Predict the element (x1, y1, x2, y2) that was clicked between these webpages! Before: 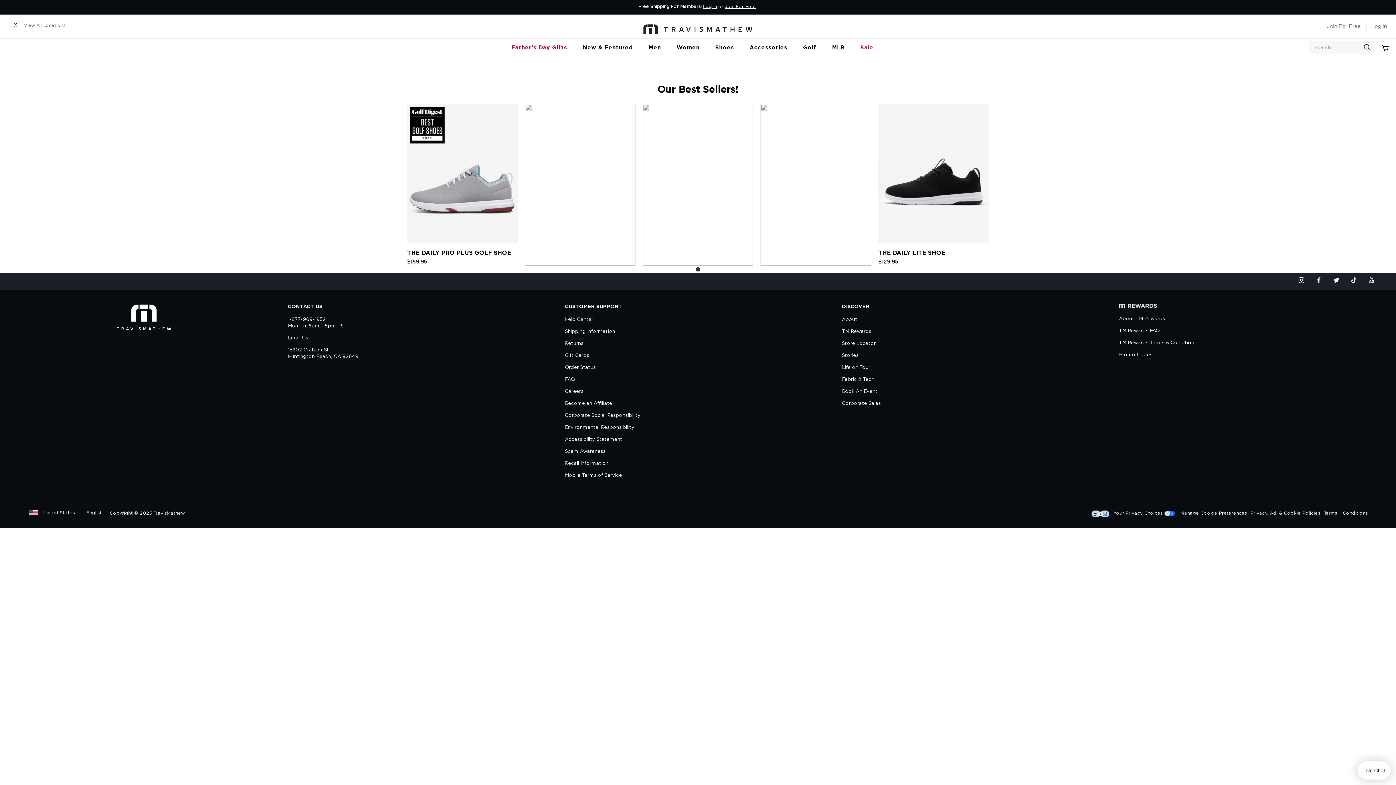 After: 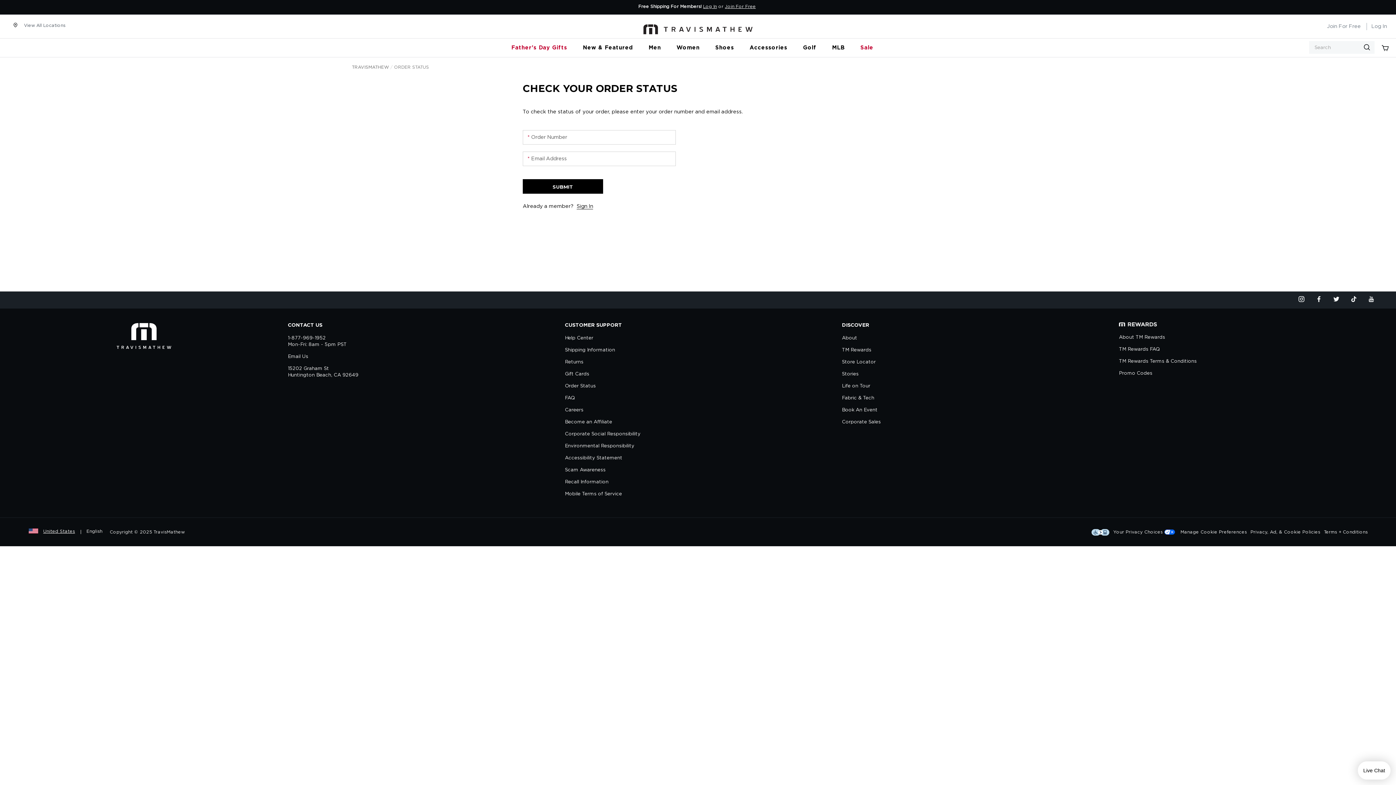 Action: label: Order Status bbox: (565, 365, 596, 370)